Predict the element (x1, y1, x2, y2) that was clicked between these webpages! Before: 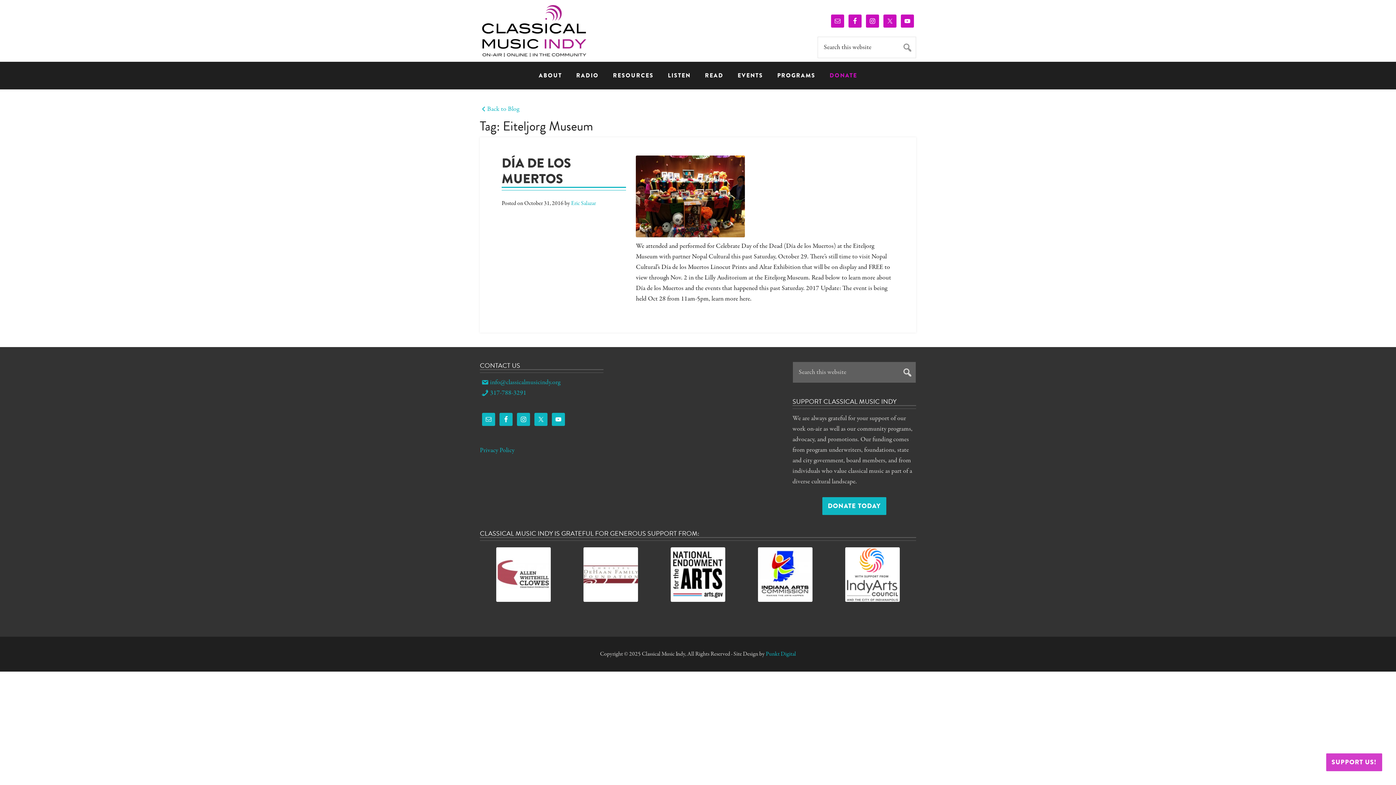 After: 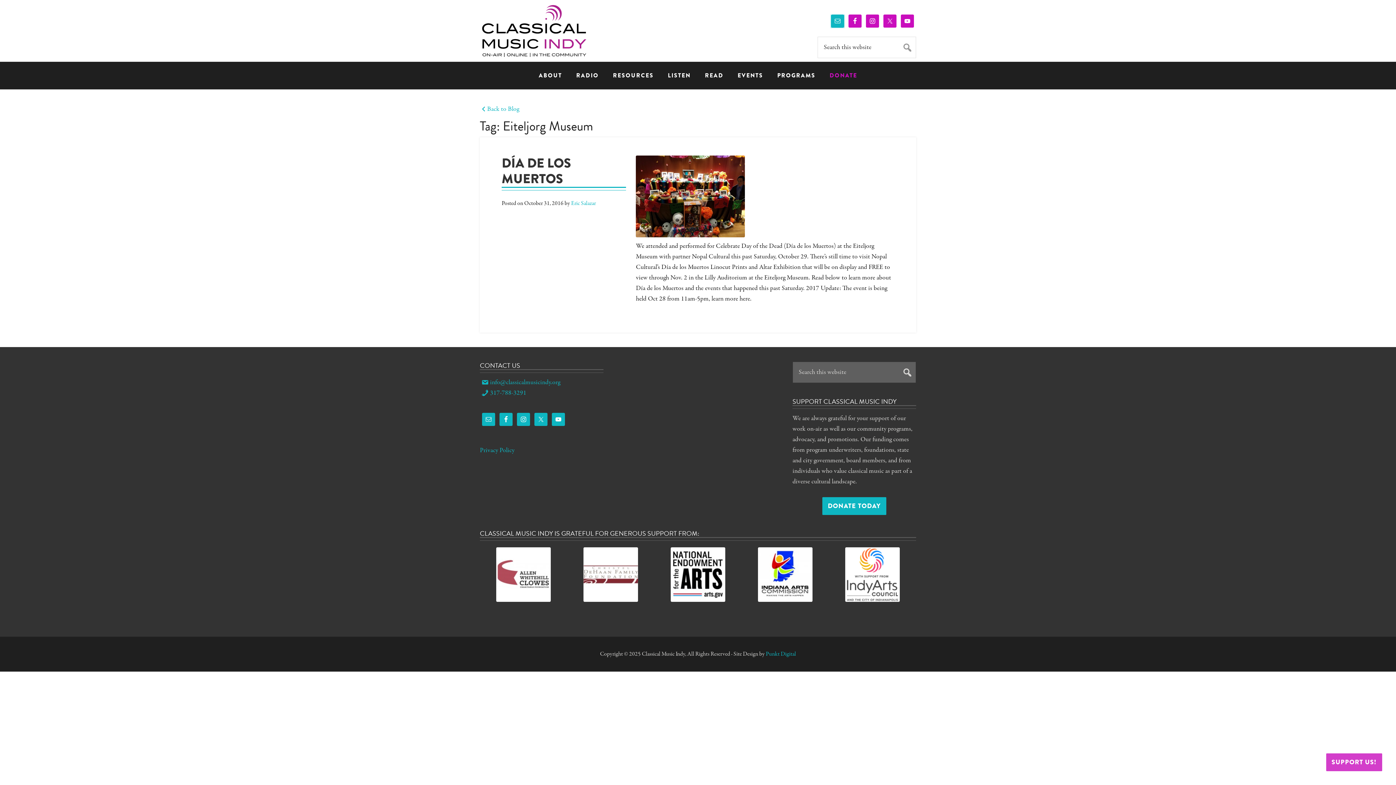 Action: bbox: (831, 14, 844, 27)